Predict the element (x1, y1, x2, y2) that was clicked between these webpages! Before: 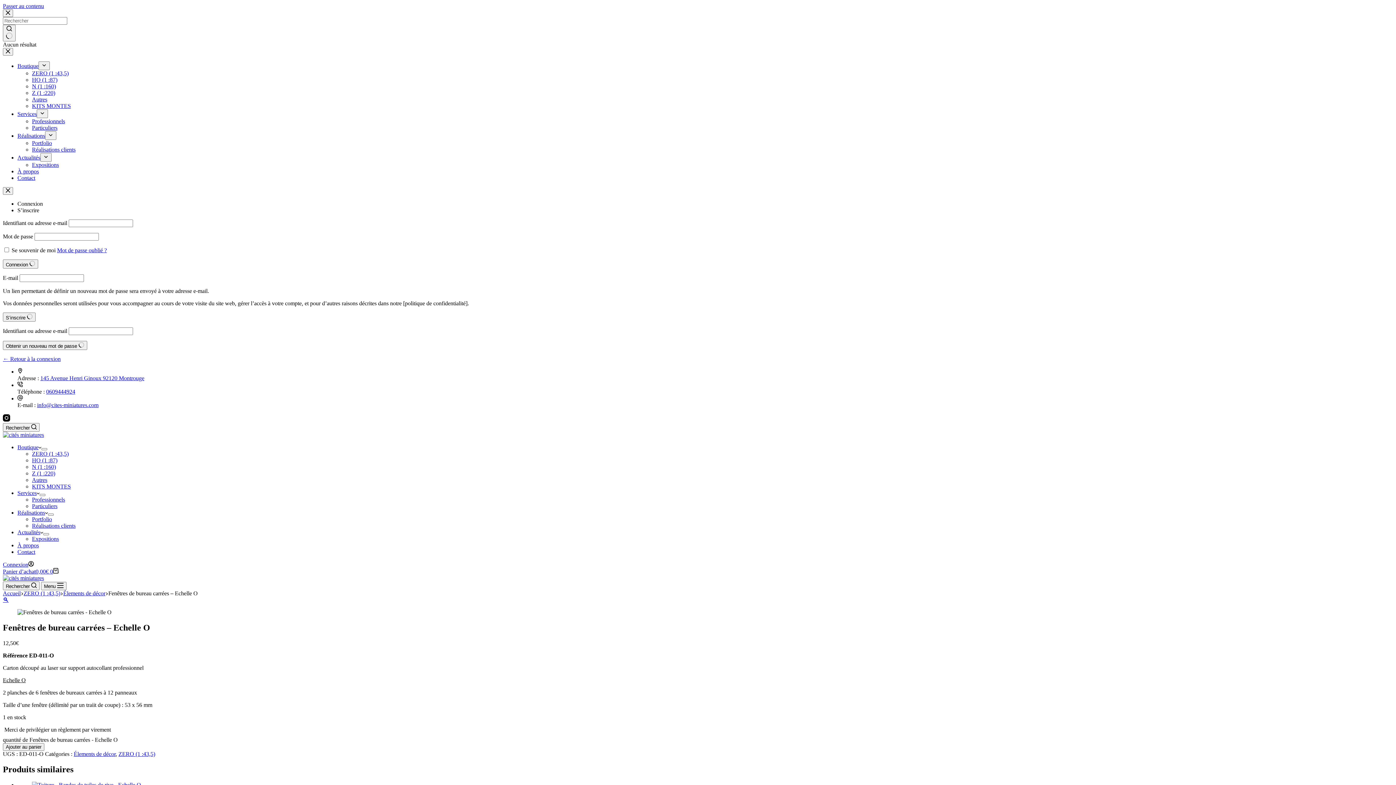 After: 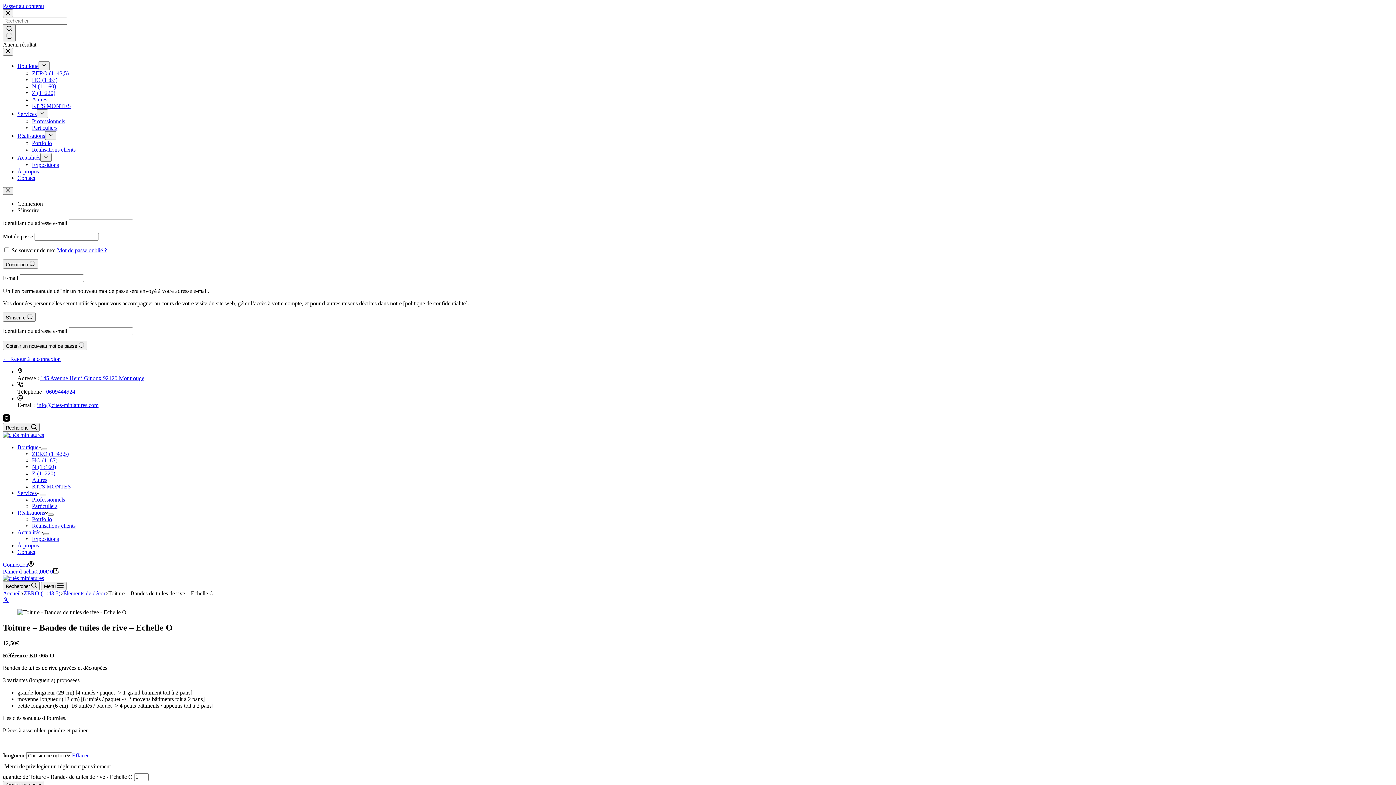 Action: label: Toiture - Bandes de tuiles de rive - Echelle O bbox: (32, 782, 141, 788)